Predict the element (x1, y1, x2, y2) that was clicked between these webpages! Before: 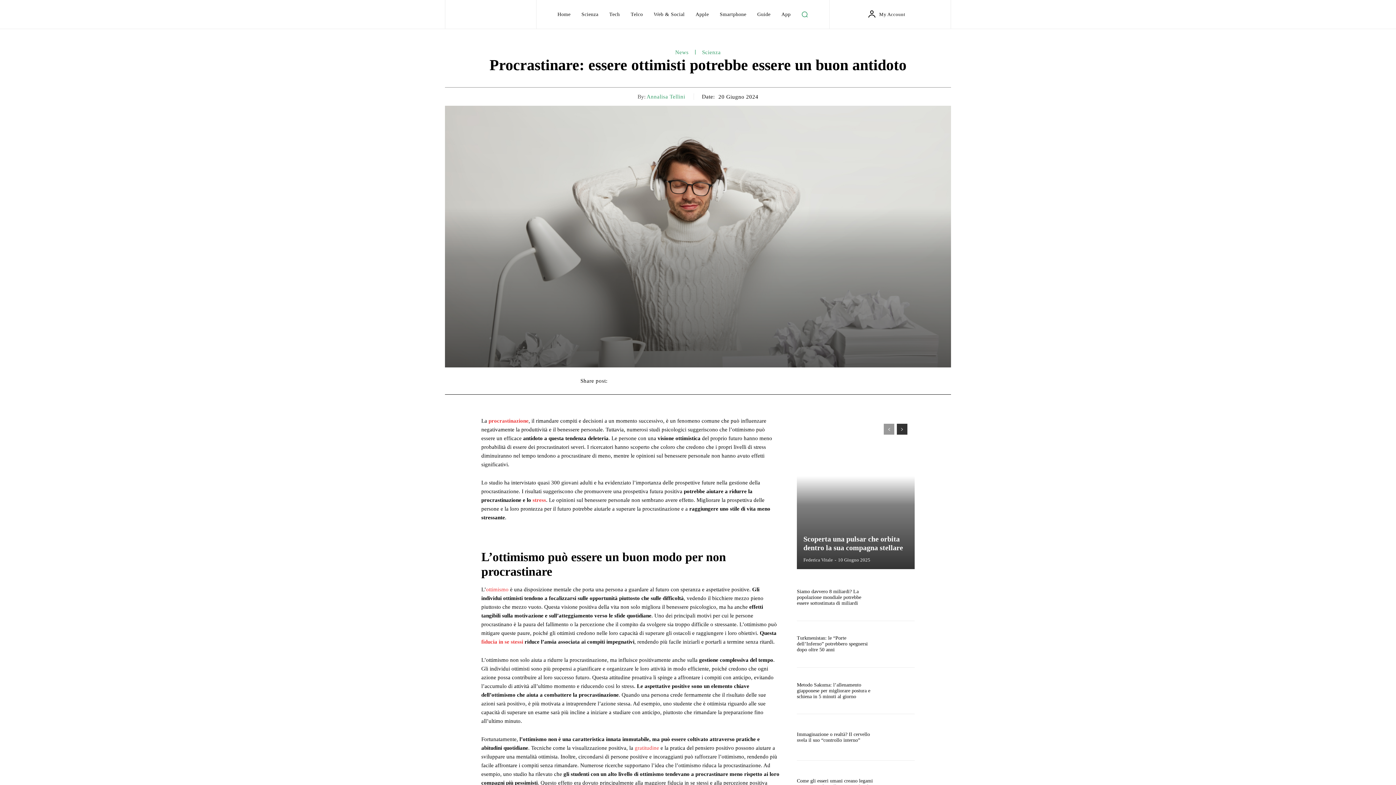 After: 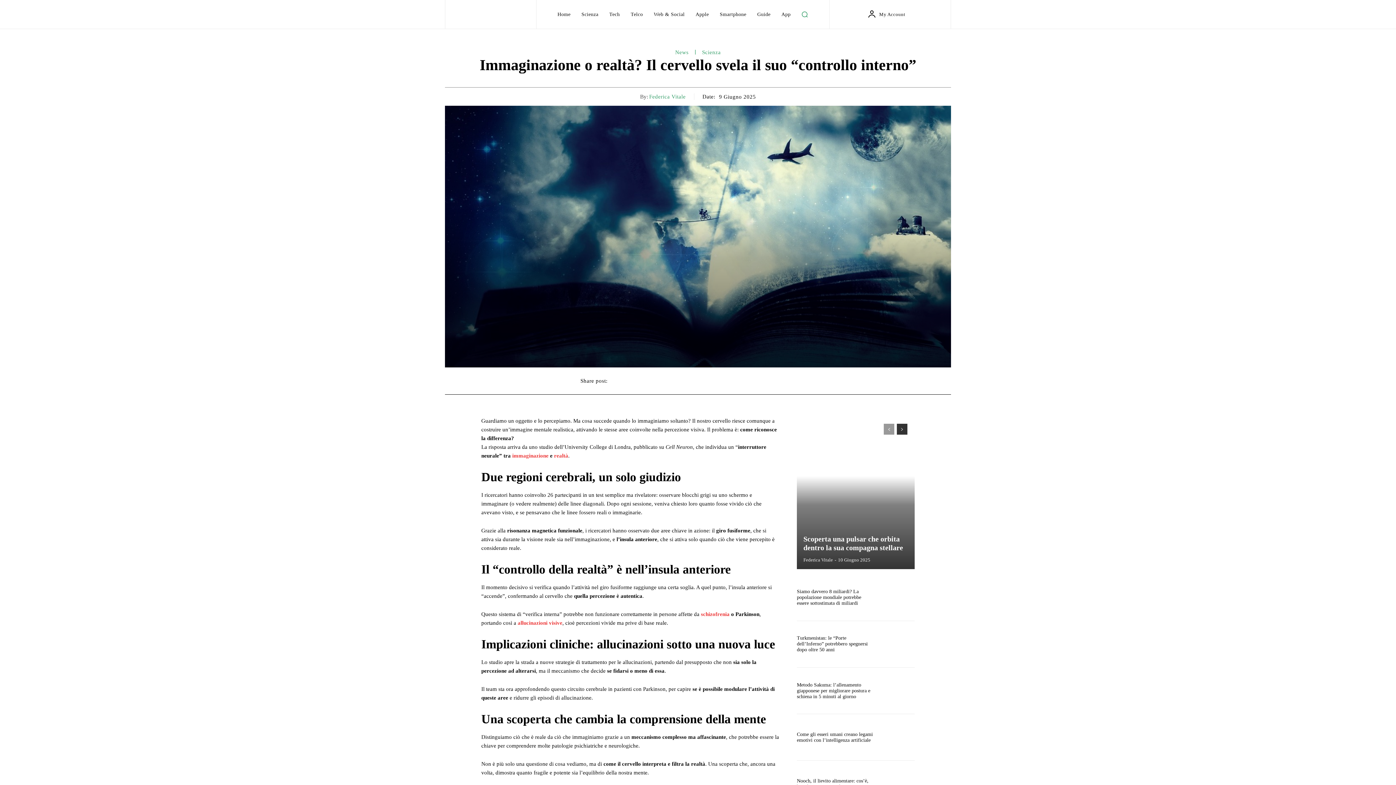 Action: label: Immaginazione o realtà? Il cervello svela il suo “controllo interno” bbox: (797, 731, 870, 743)